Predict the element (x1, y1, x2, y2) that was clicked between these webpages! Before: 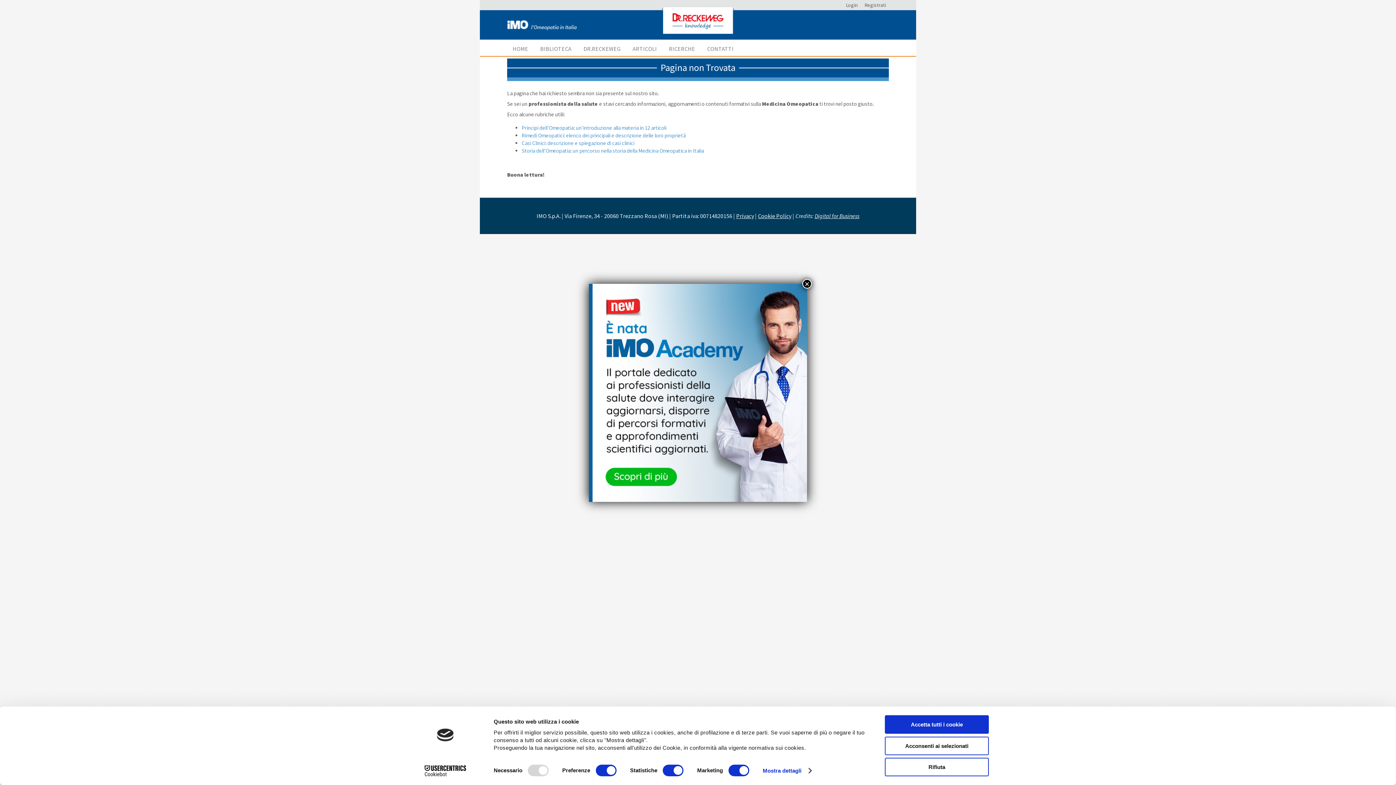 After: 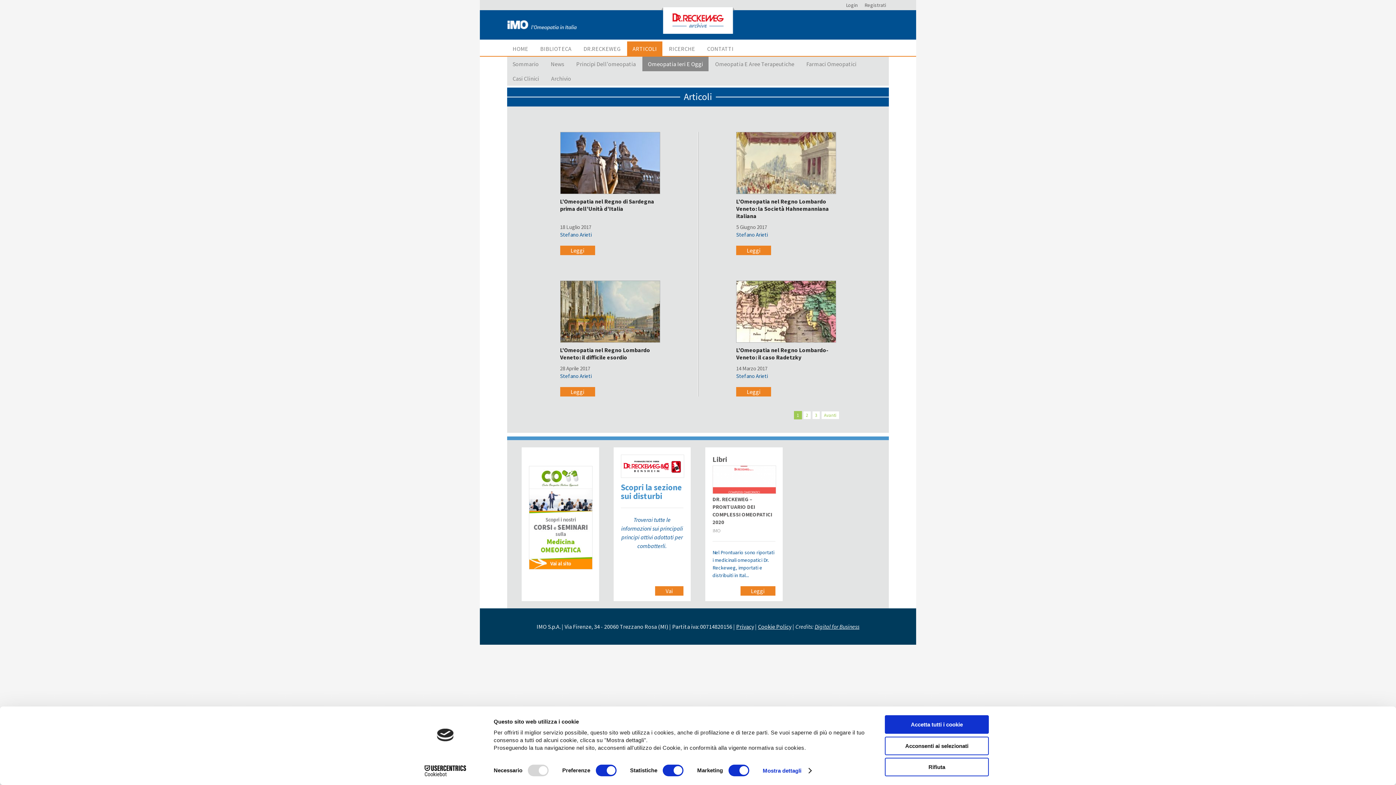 Action: label: Storia dell’Omeopatia: un percorso nella storia della Medicina Omeopatica in Italia bbox: (521, 147, 704, 154)